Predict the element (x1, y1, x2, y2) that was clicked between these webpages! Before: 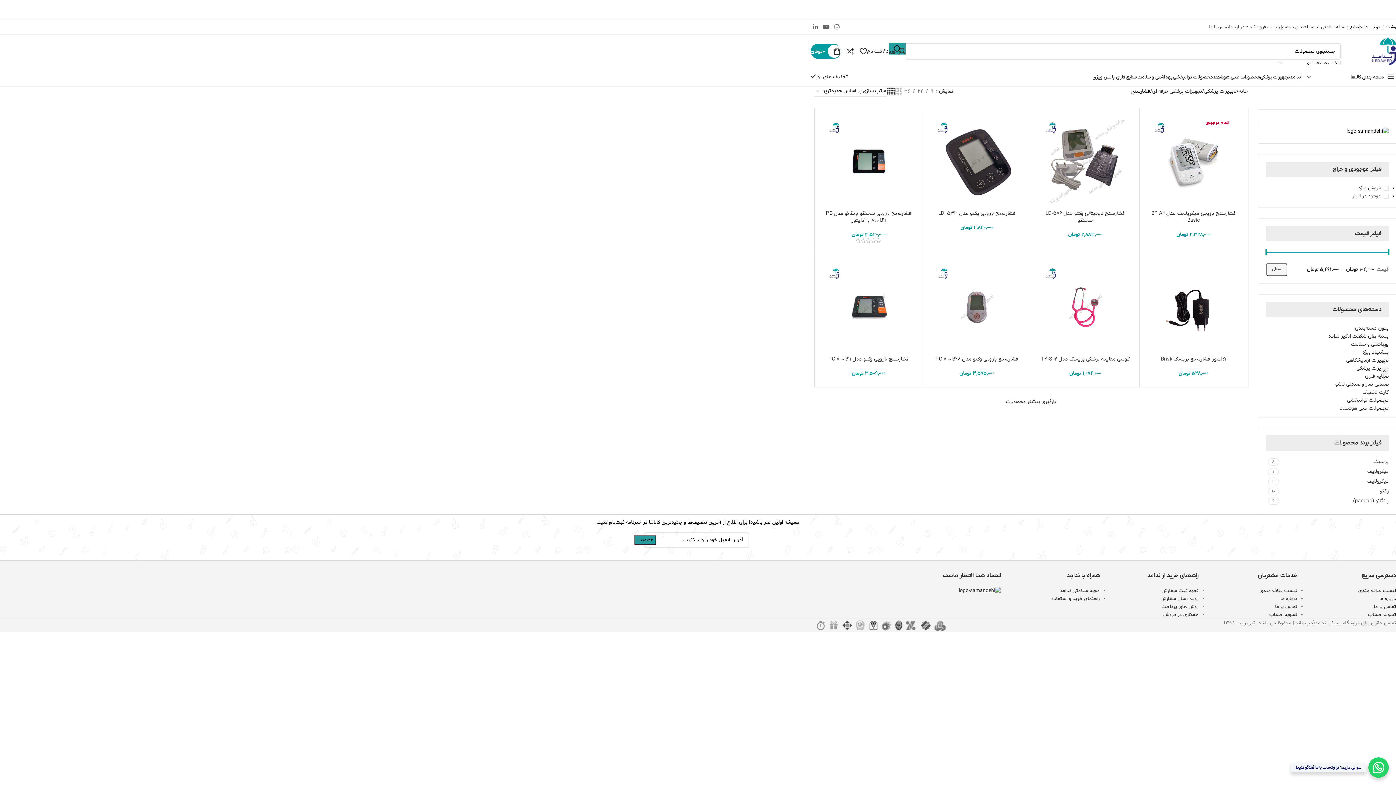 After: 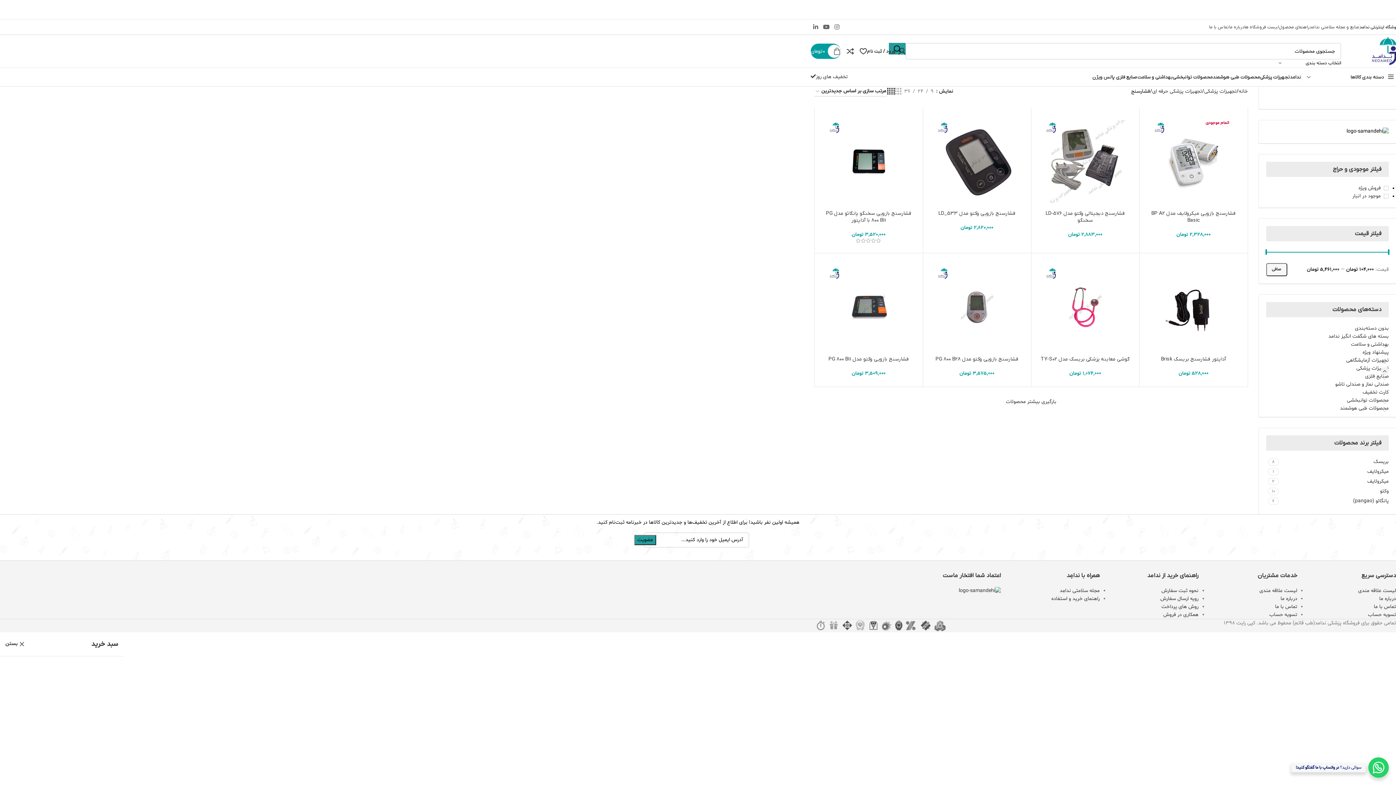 Action: bbox: (810, 44, 841, 58) label: 0
0 تومان